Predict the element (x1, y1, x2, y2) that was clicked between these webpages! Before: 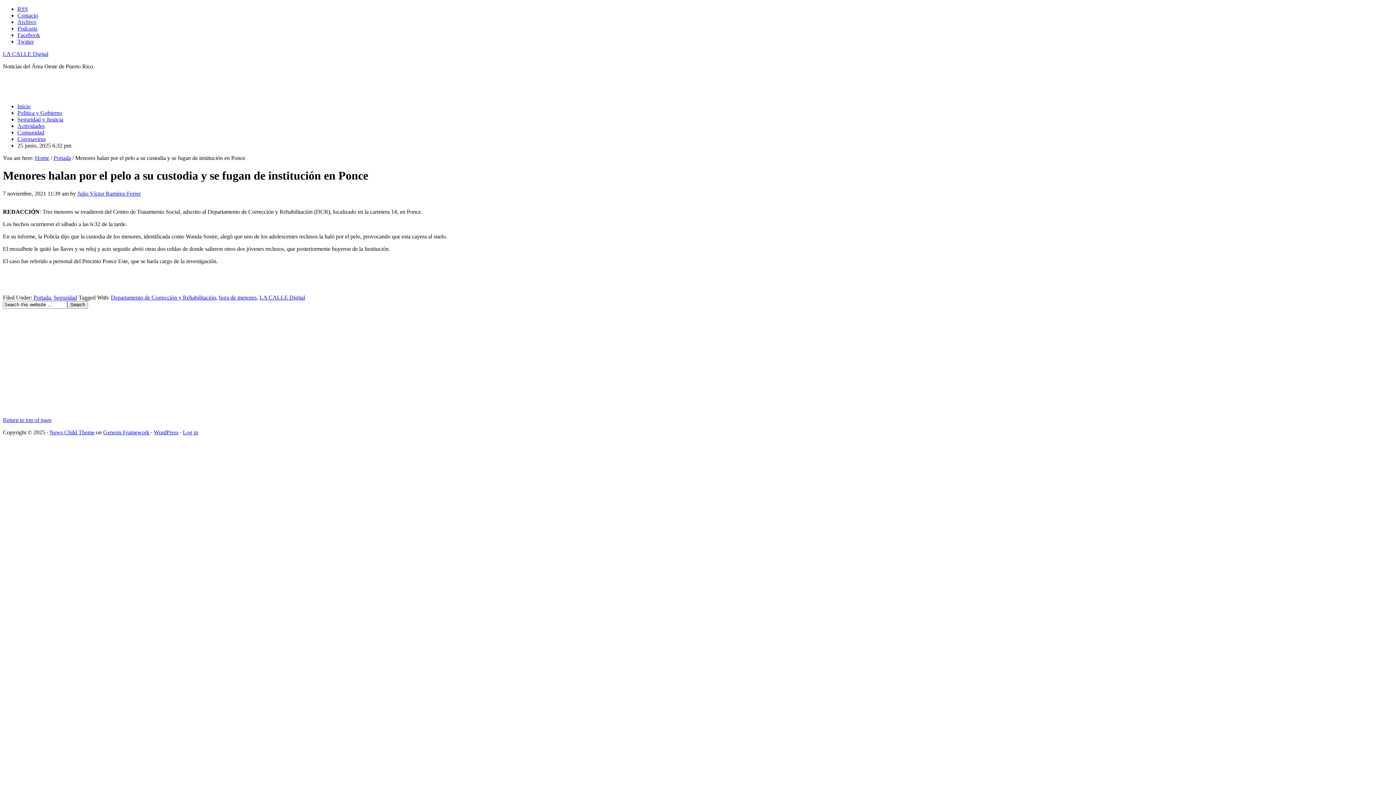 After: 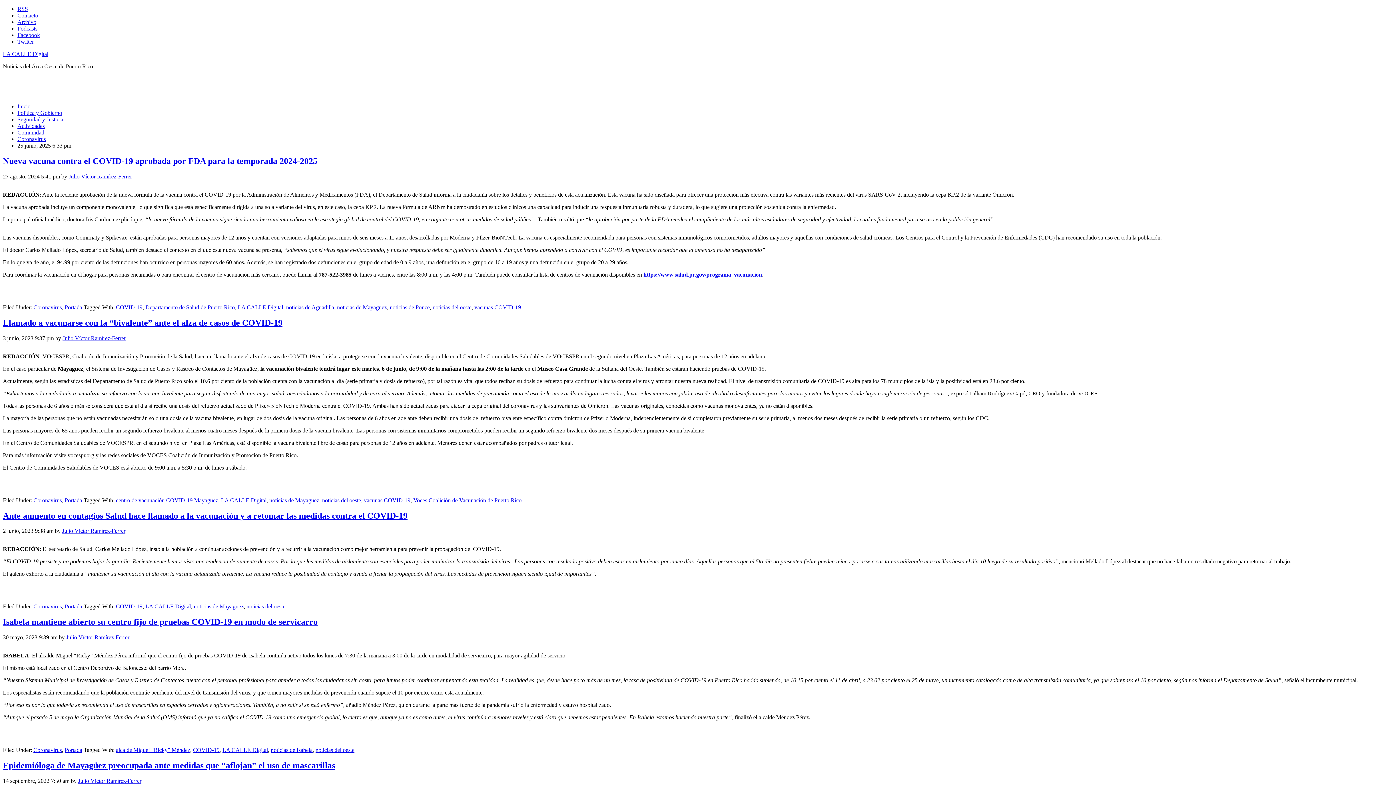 Action: label: Coronavirus bbox: (17, 136, 45, 142)